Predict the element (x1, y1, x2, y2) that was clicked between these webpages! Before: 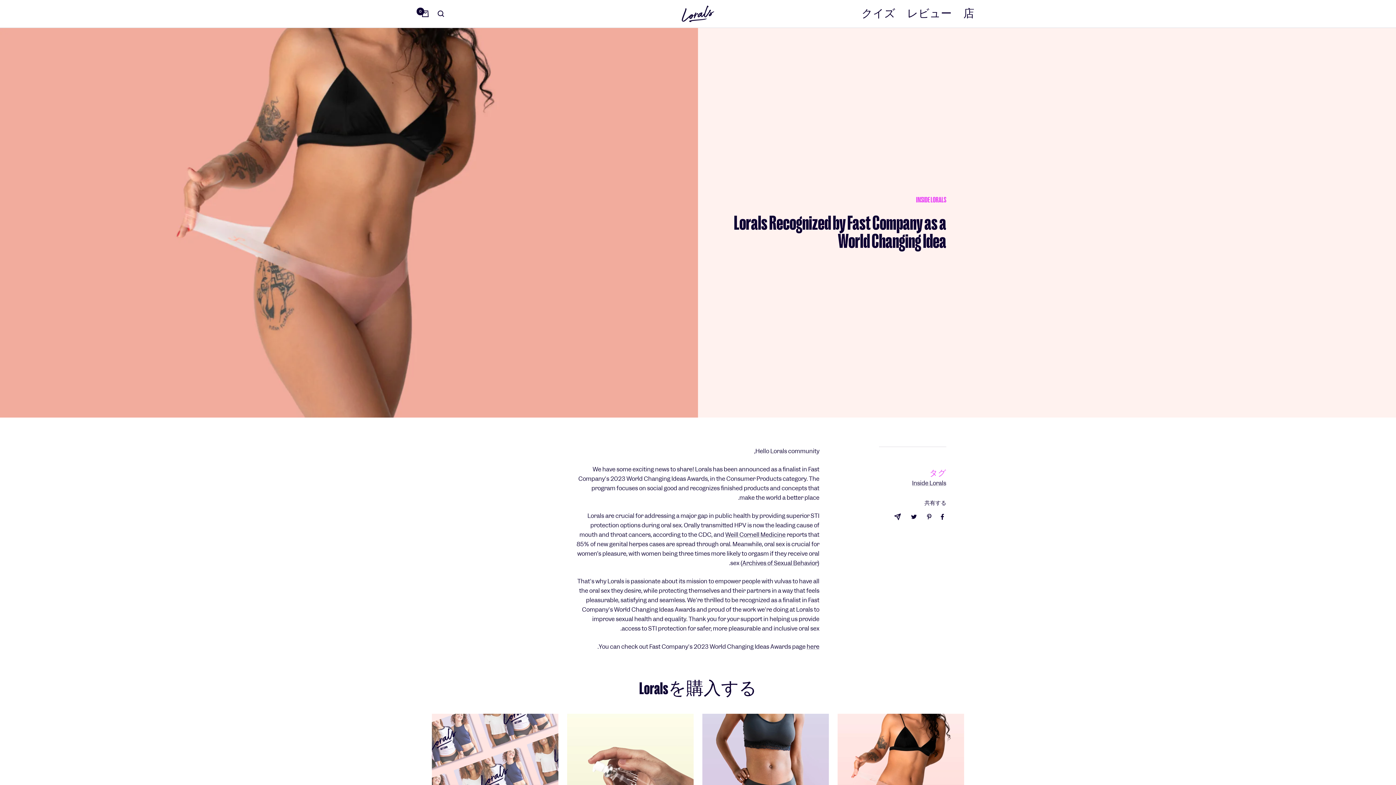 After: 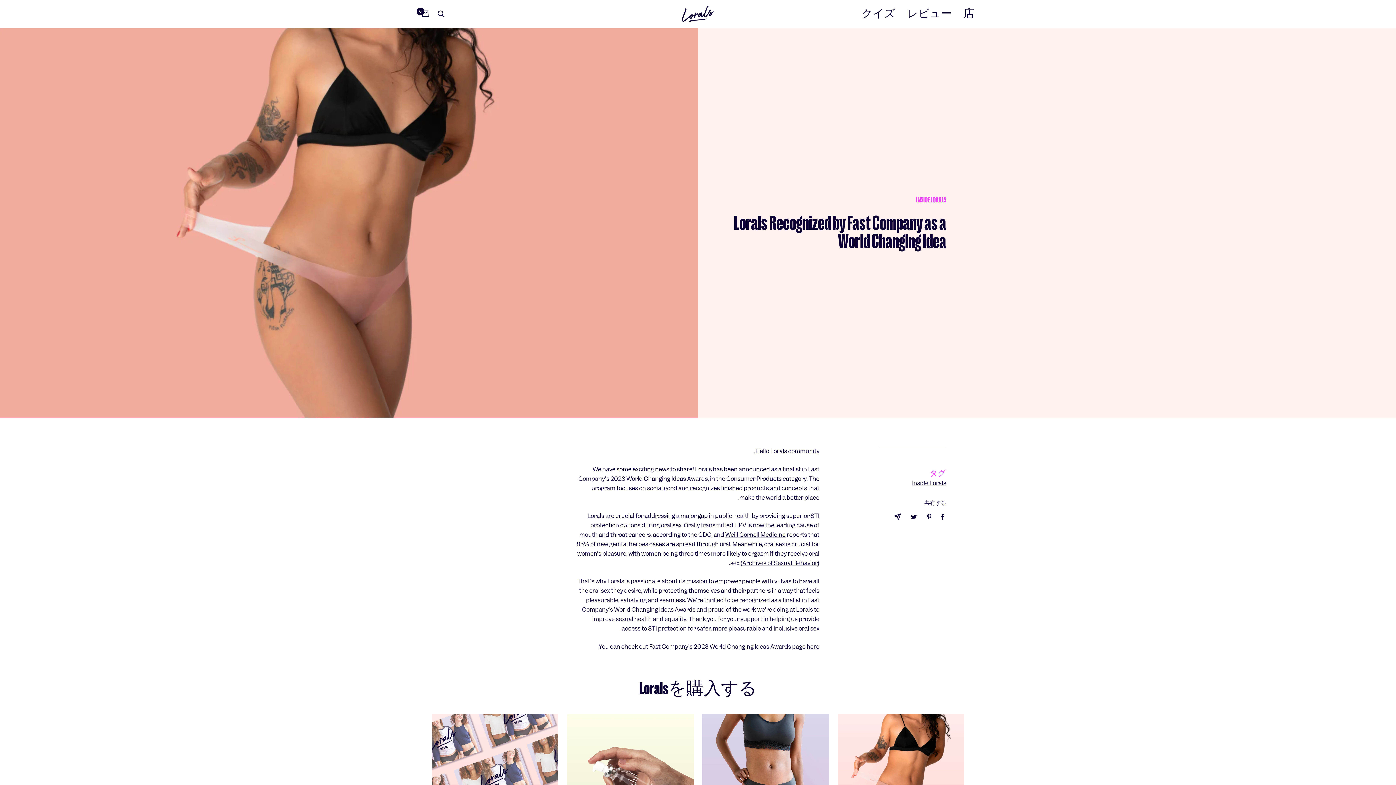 Action: label: Pinterestでピン留めする bbox: (927, 514, 931, 520)